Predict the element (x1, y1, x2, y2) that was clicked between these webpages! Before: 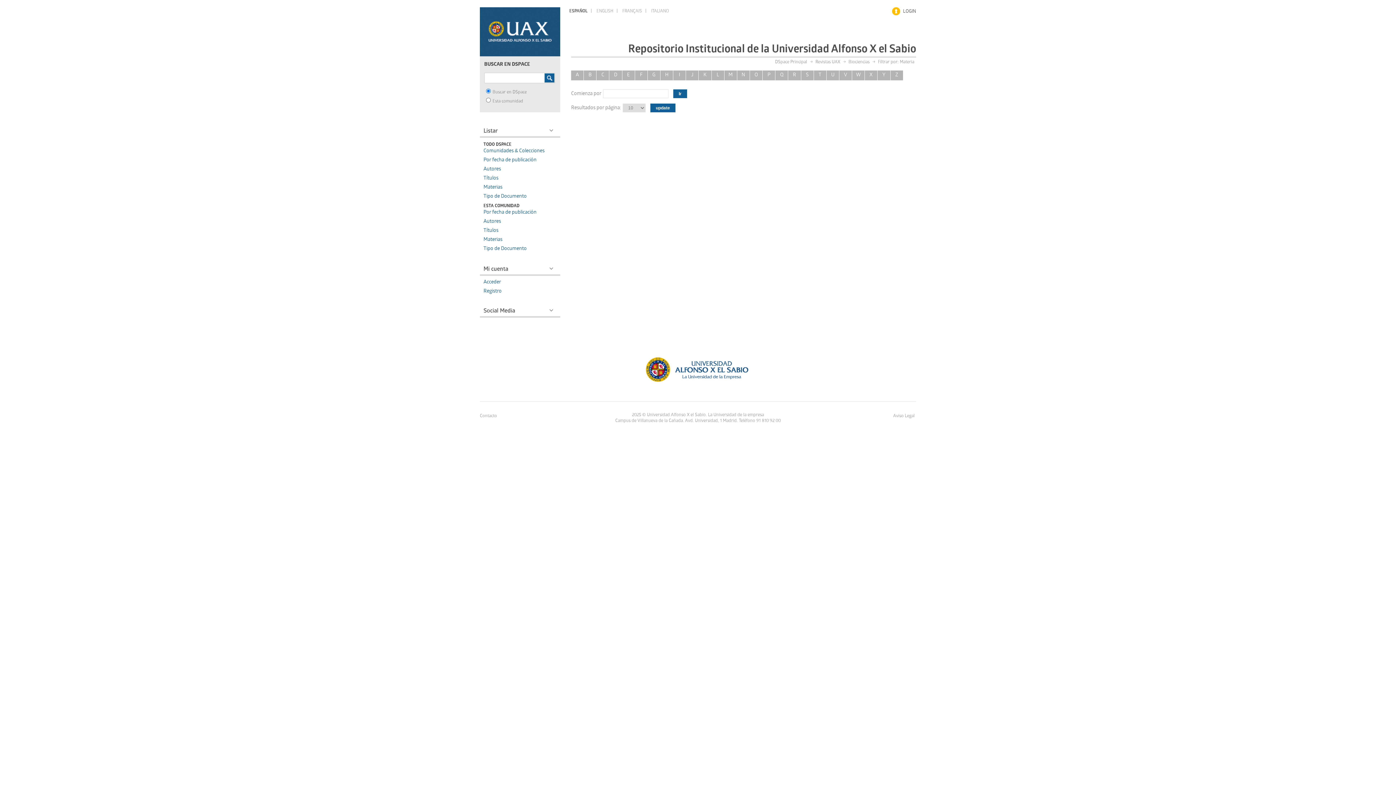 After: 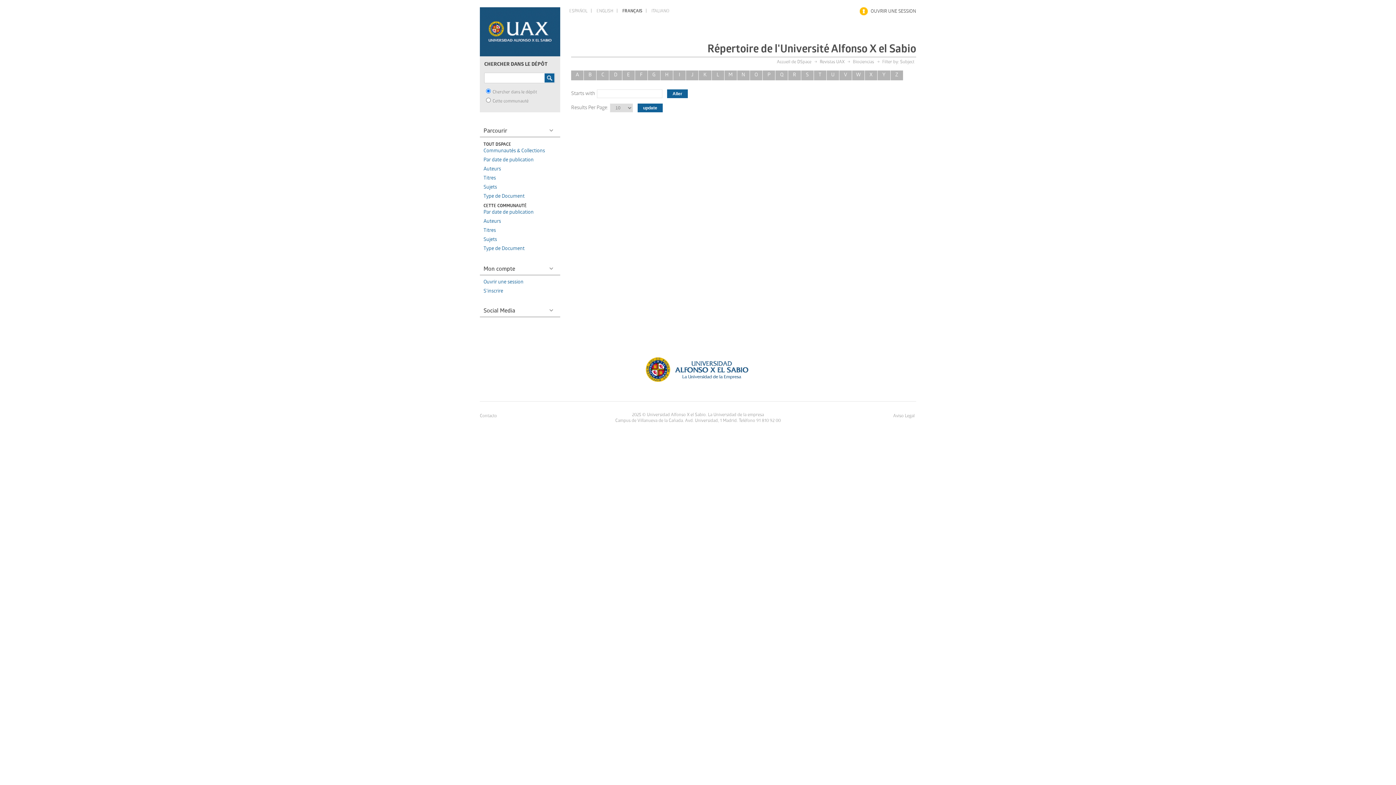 Action: label: FRANÇAIS bbox: (618, 8, 646, 12)